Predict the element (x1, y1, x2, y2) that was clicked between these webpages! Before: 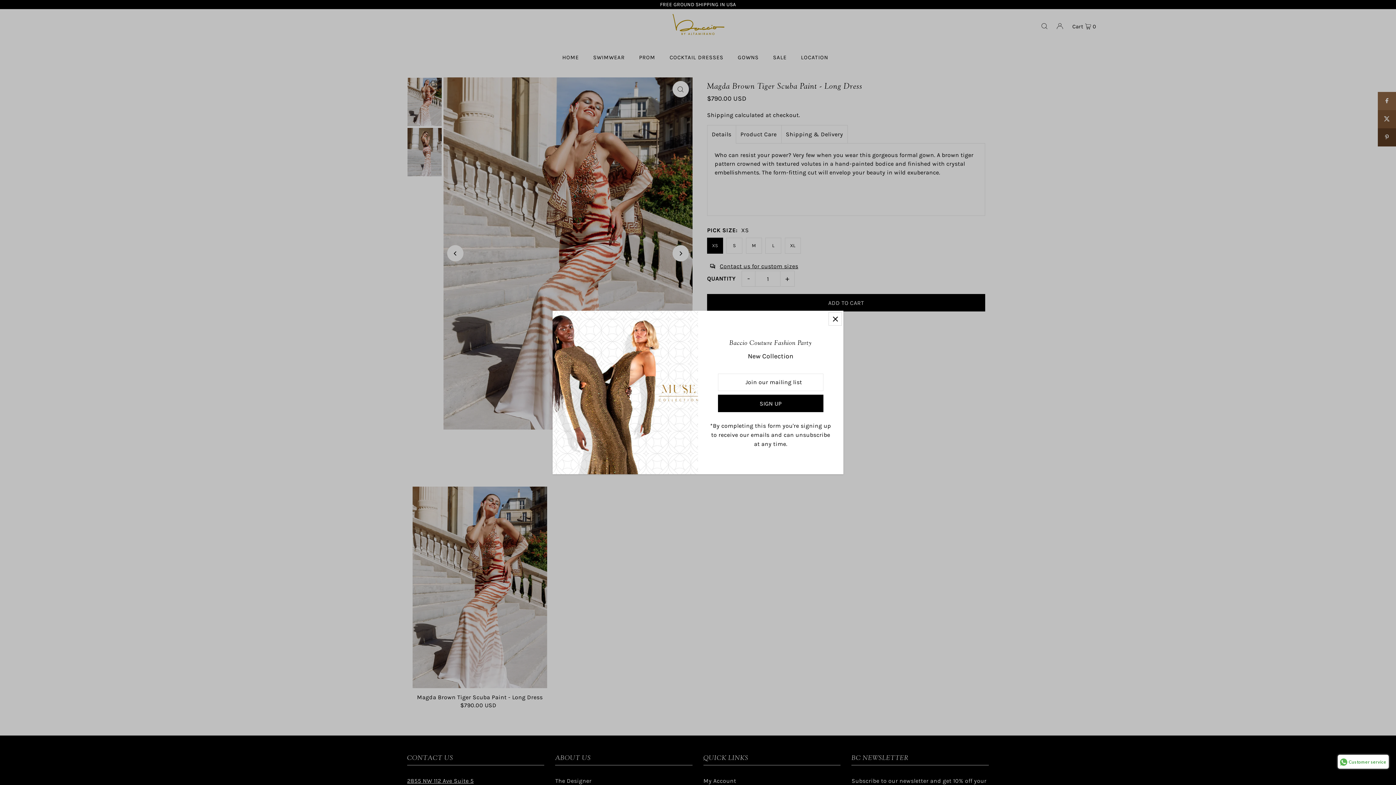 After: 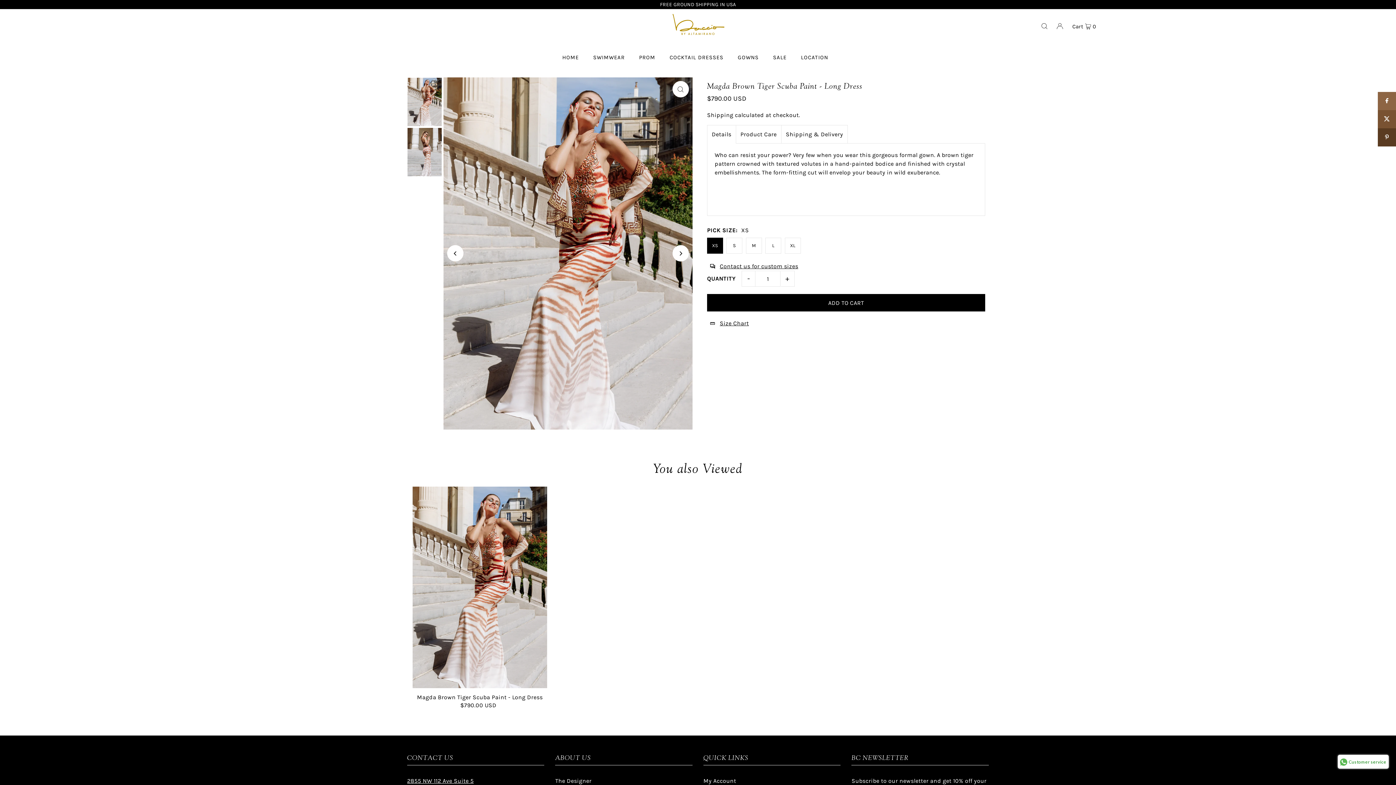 Action: label: Close popup bbox: (829, 312, 841, 325)